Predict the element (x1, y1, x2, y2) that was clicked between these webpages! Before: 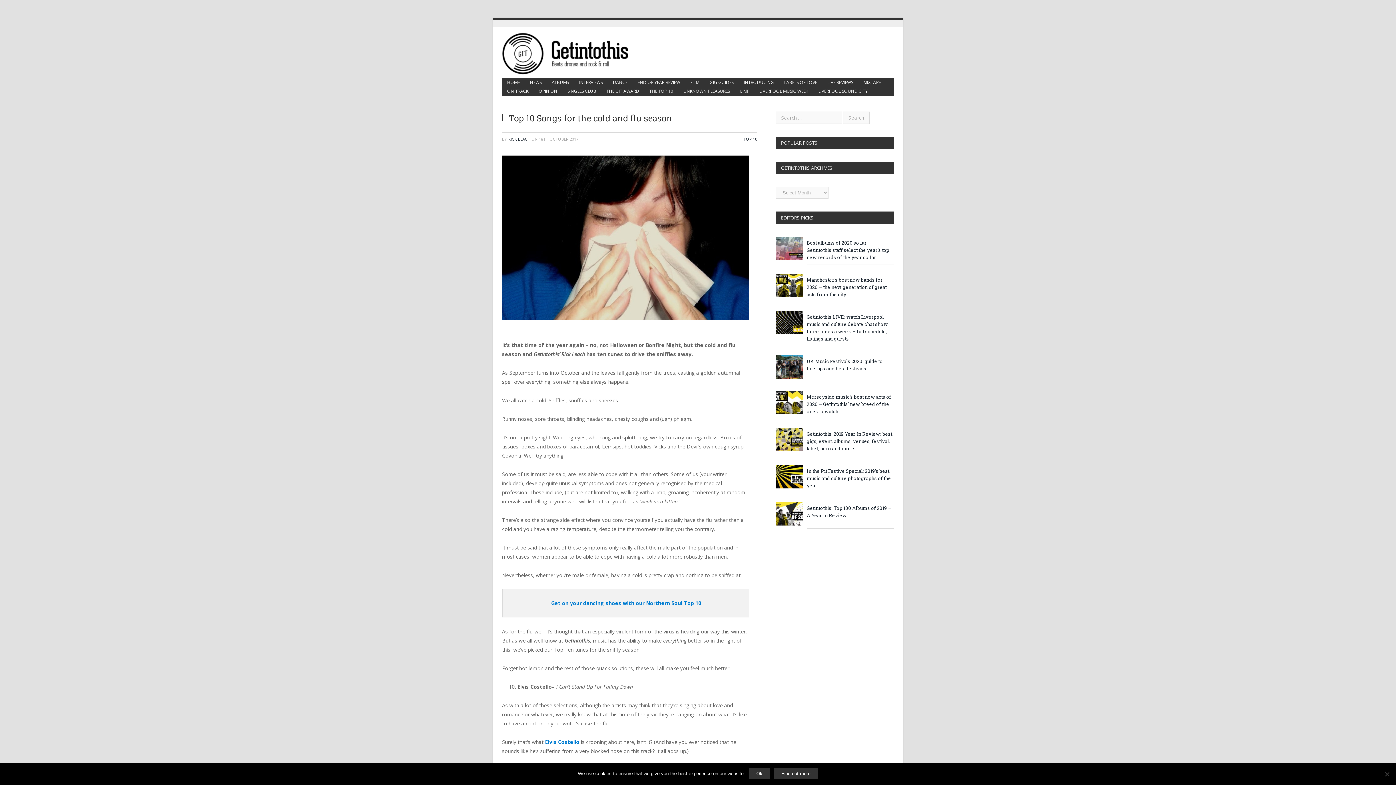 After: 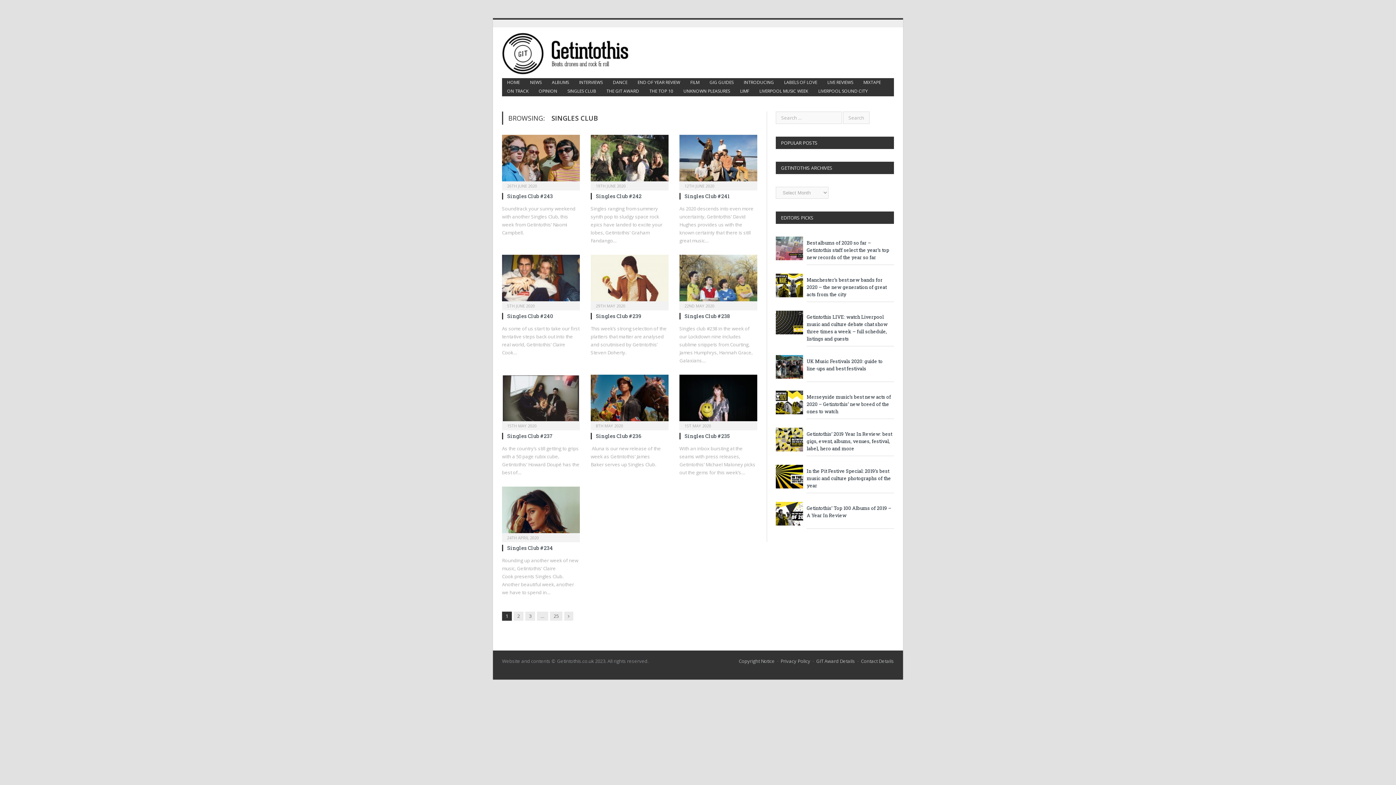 Action: label: SINGLES CLUB bbox: (562, 86, 601, 96)